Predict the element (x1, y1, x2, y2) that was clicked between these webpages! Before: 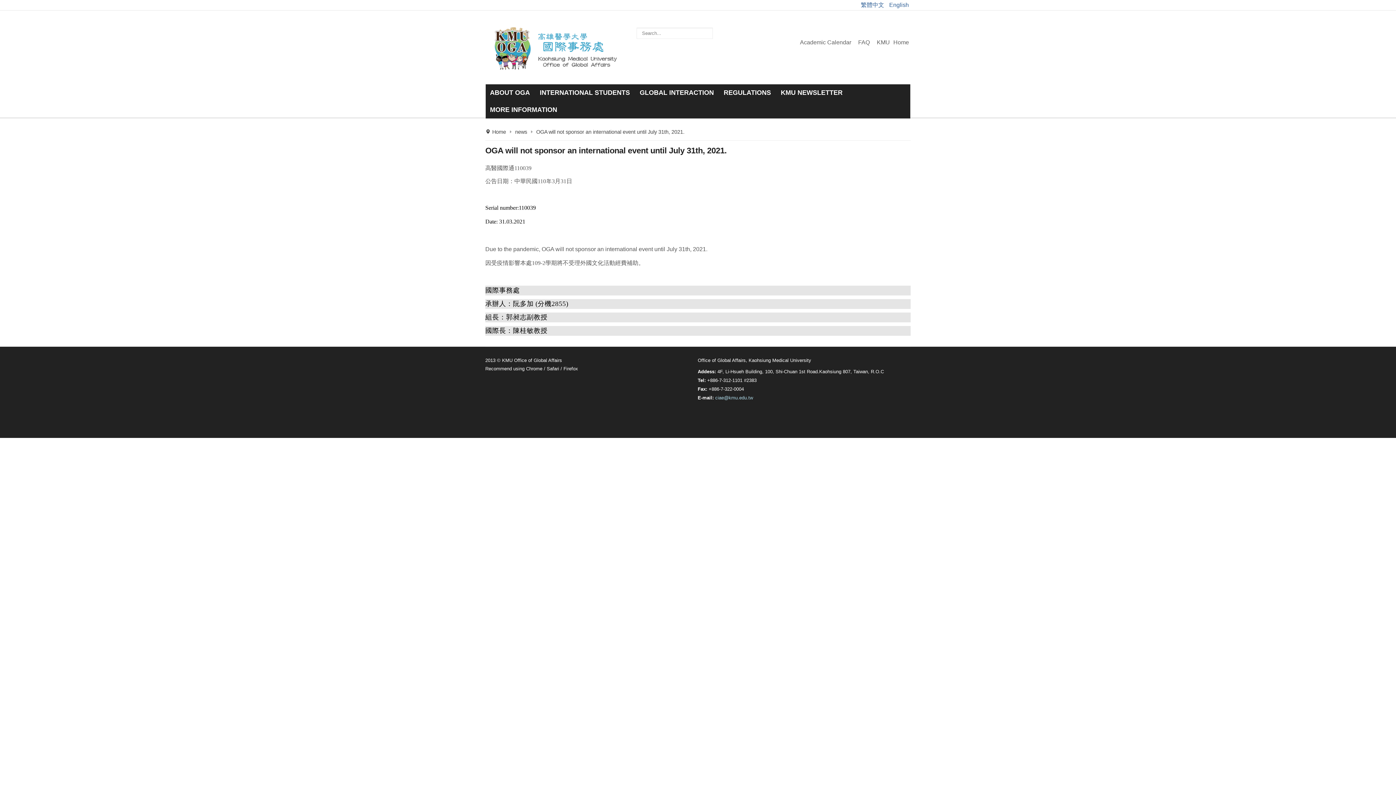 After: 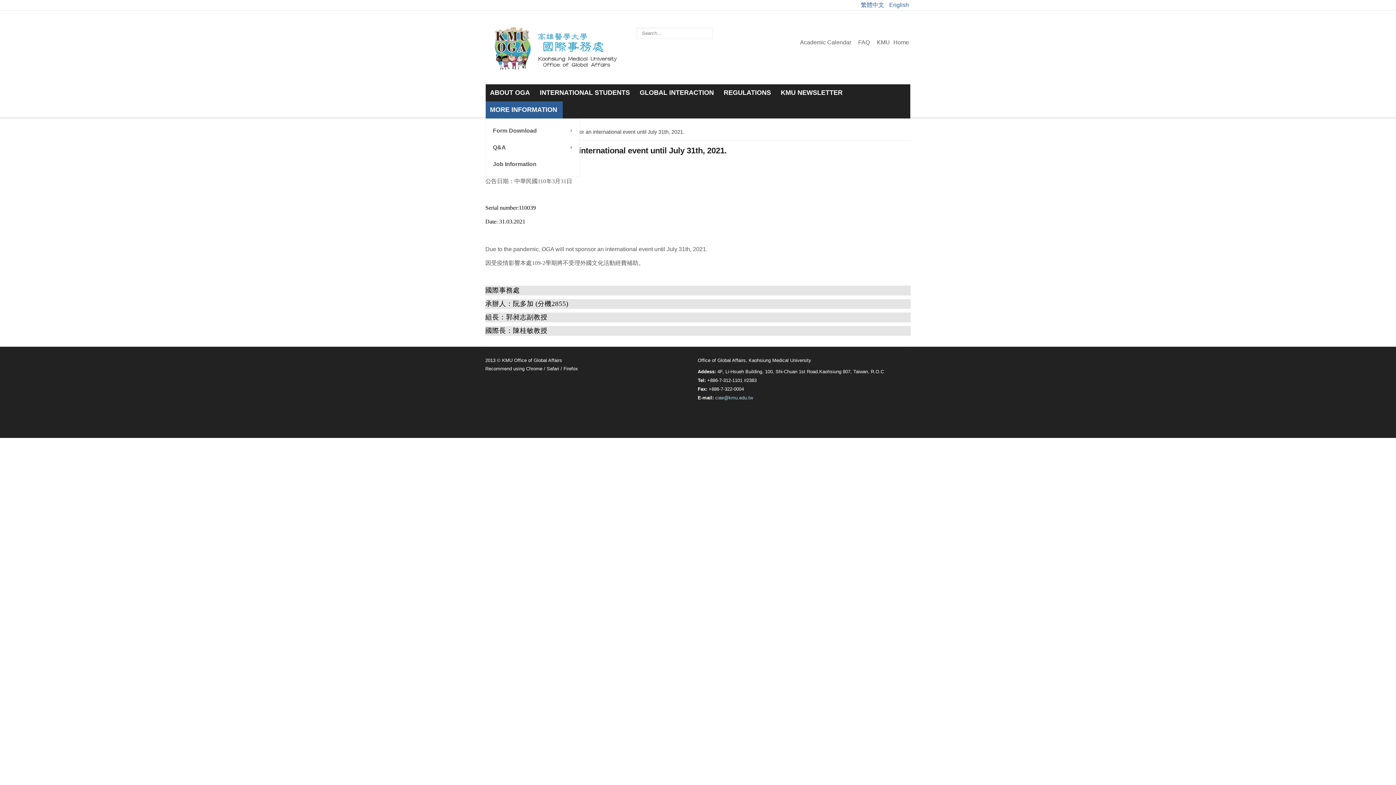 Action: label: MORE INFORMATION bbox: (485, 101, 562, 118)